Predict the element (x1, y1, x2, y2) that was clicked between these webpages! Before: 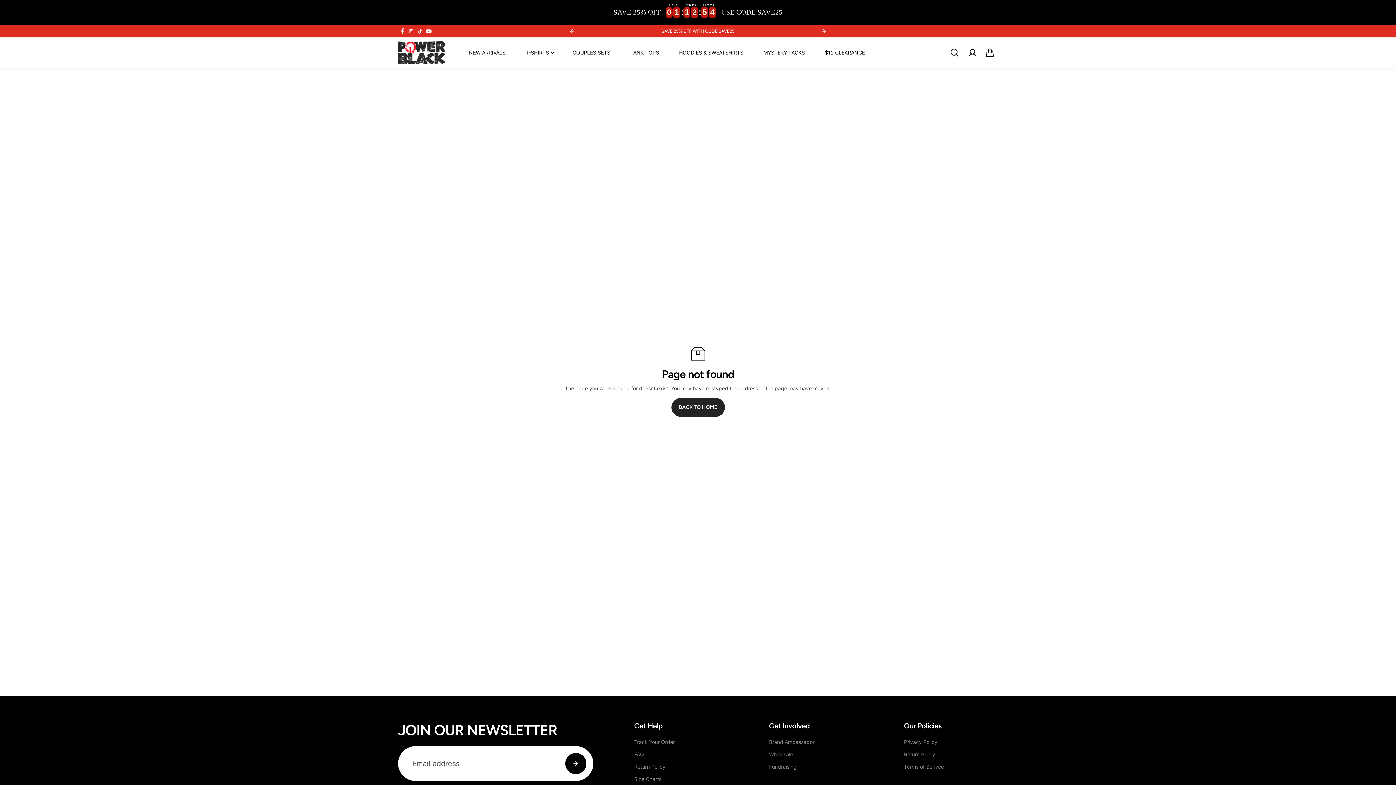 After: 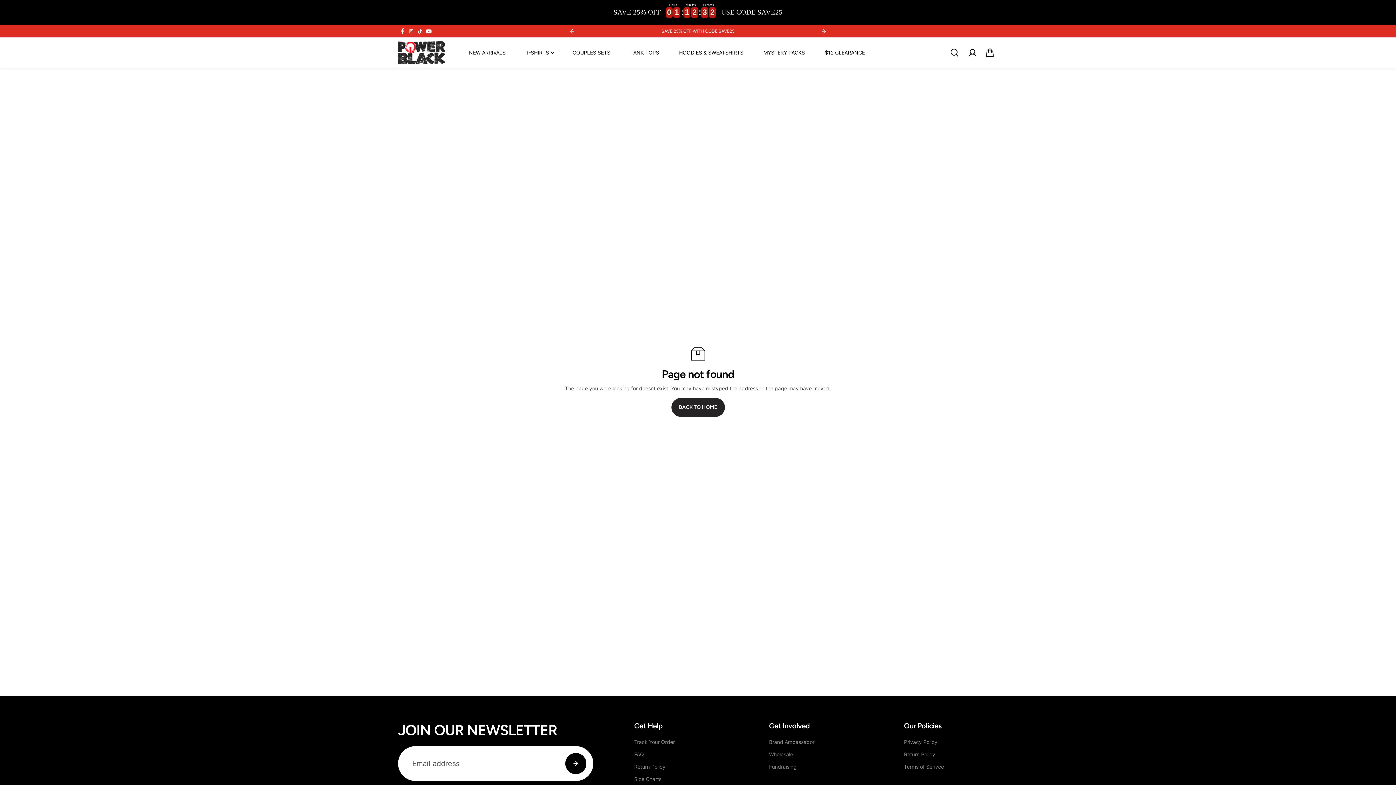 Action: bbox: (424, 26, 433, 35) label: YouTube